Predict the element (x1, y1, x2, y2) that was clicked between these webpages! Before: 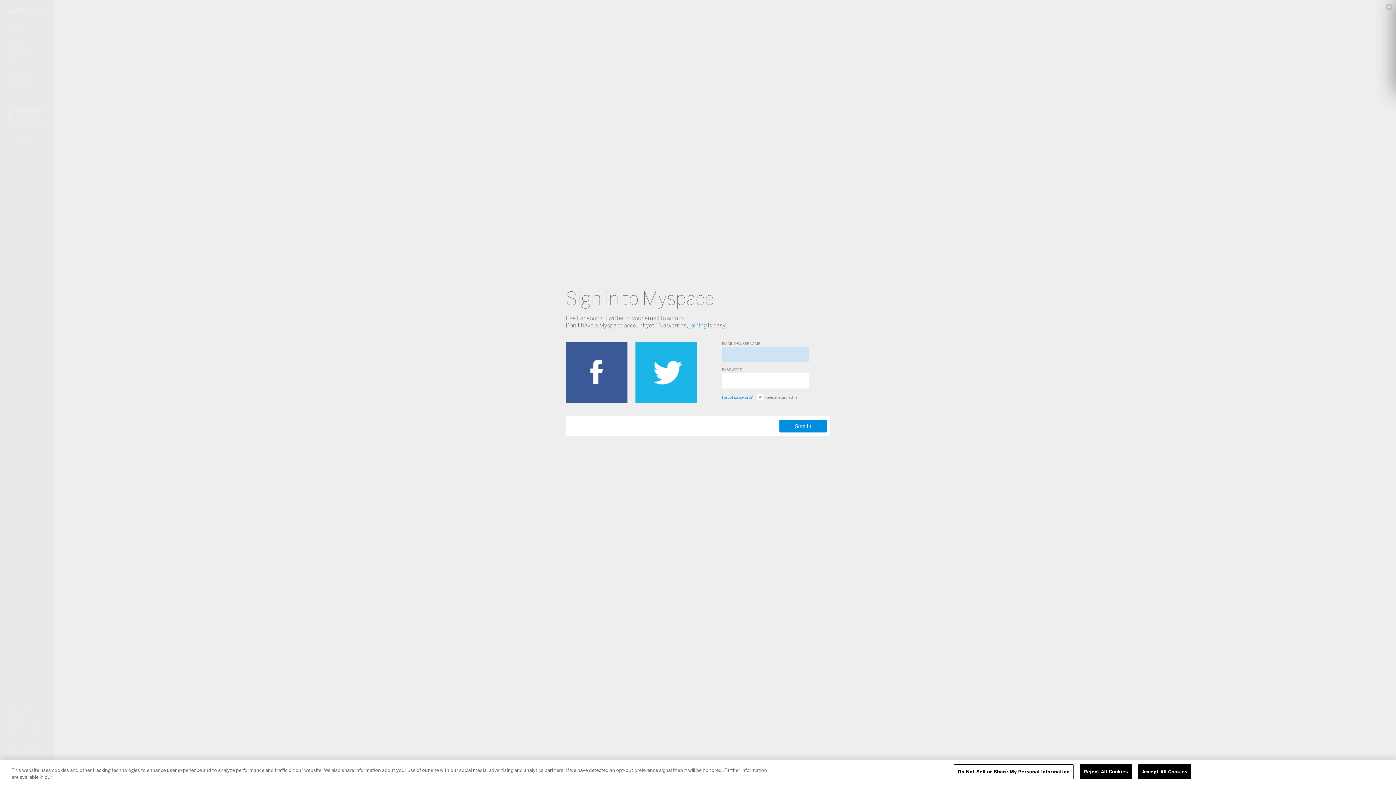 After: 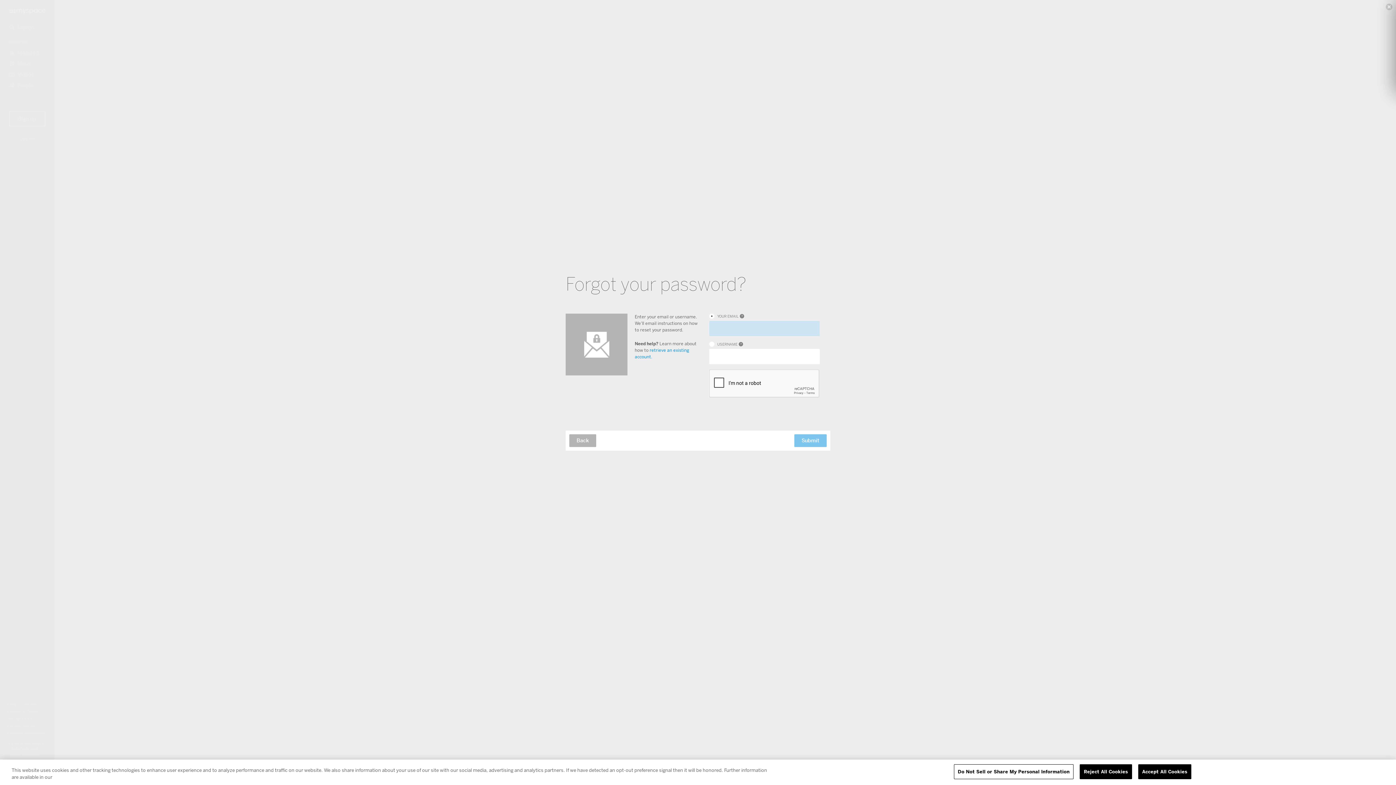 Action: label: Forgot password? bbox: (722, 394, 752, 400)